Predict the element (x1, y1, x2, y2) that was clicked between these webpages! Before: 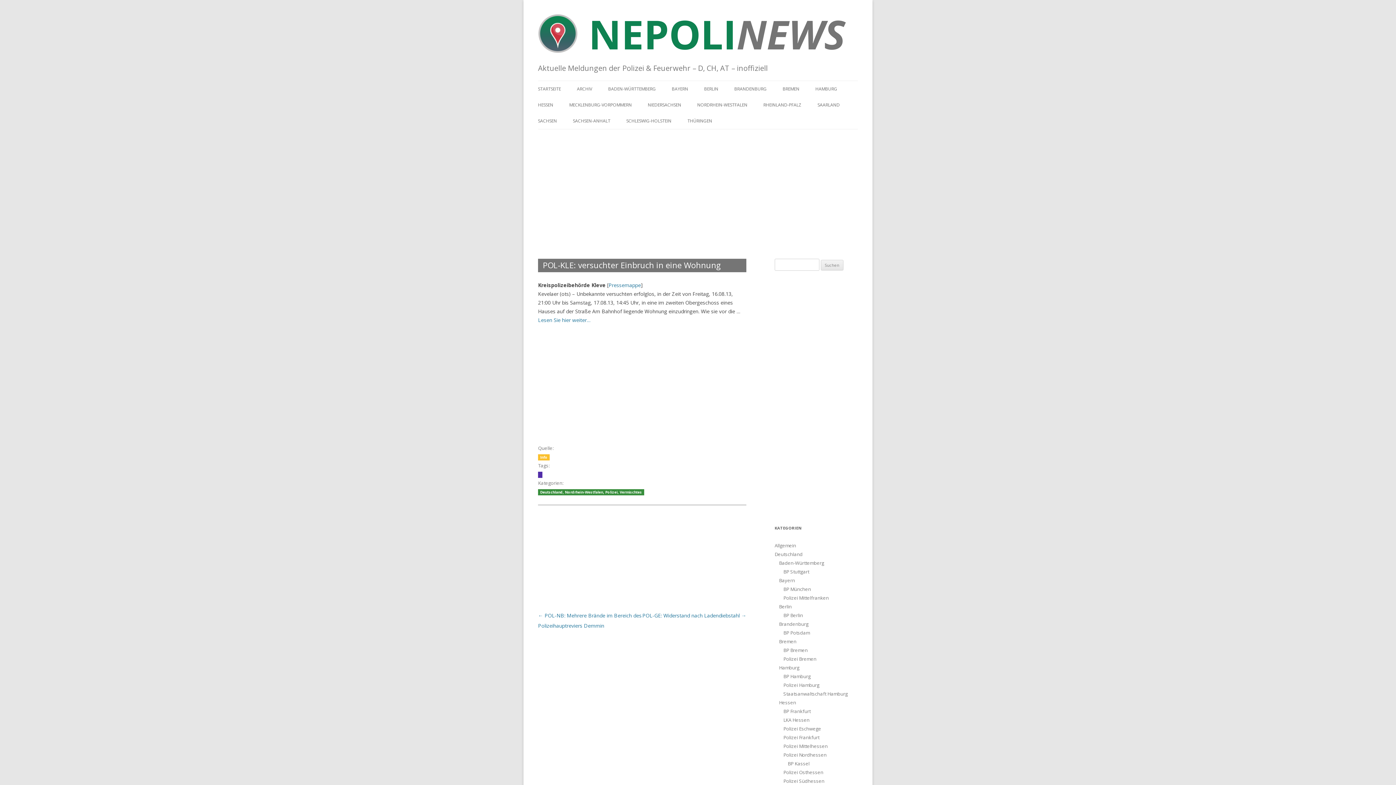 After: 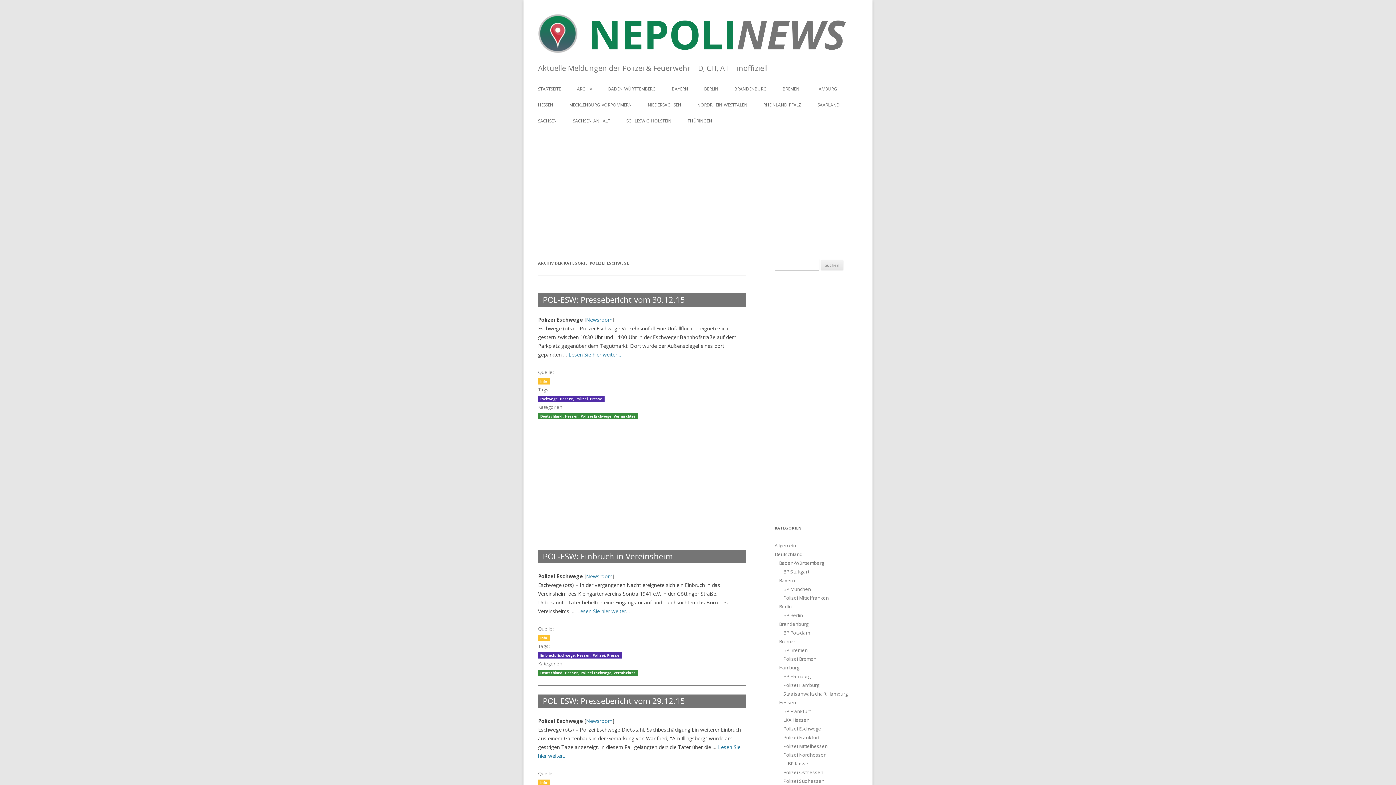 Action: label: Polizei Eschwege bbox: (783, 725, 821, 732)